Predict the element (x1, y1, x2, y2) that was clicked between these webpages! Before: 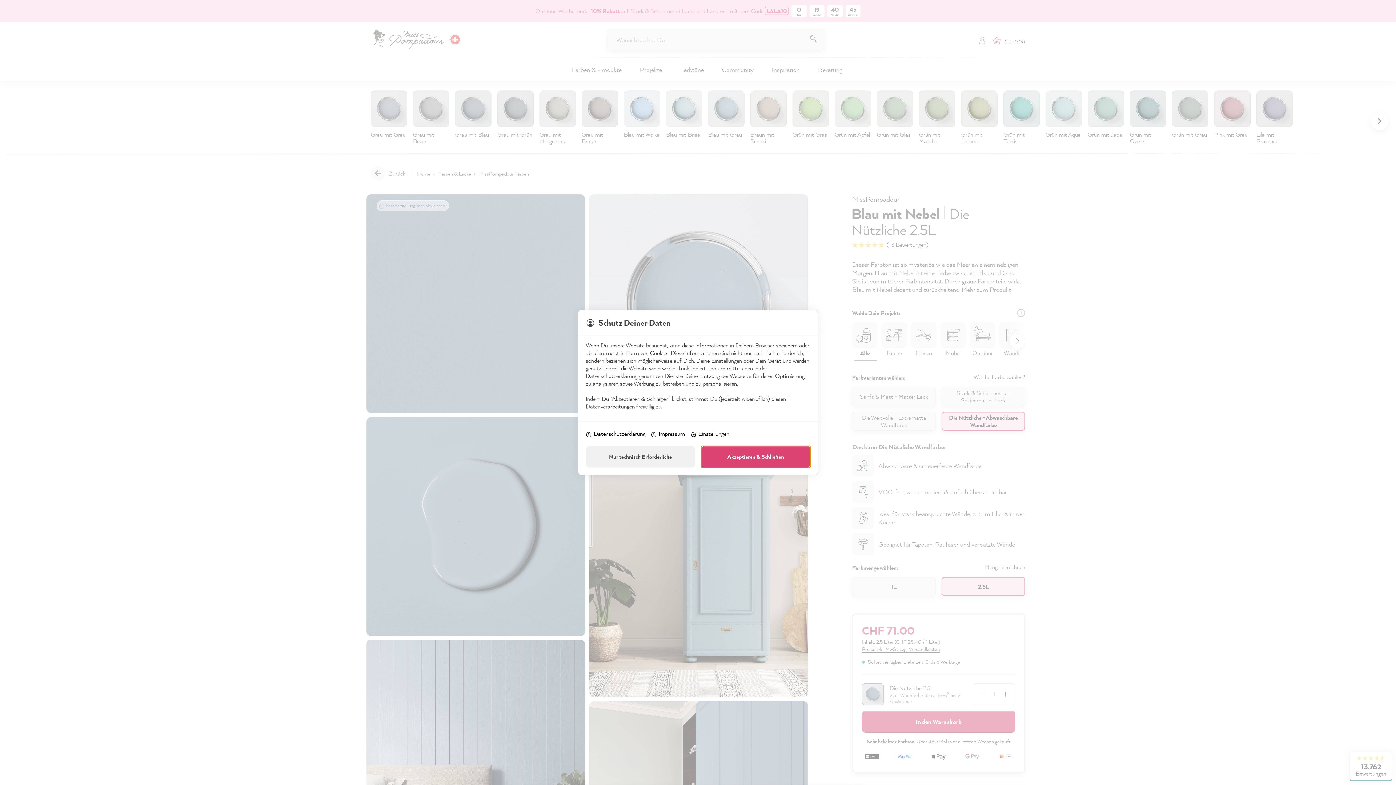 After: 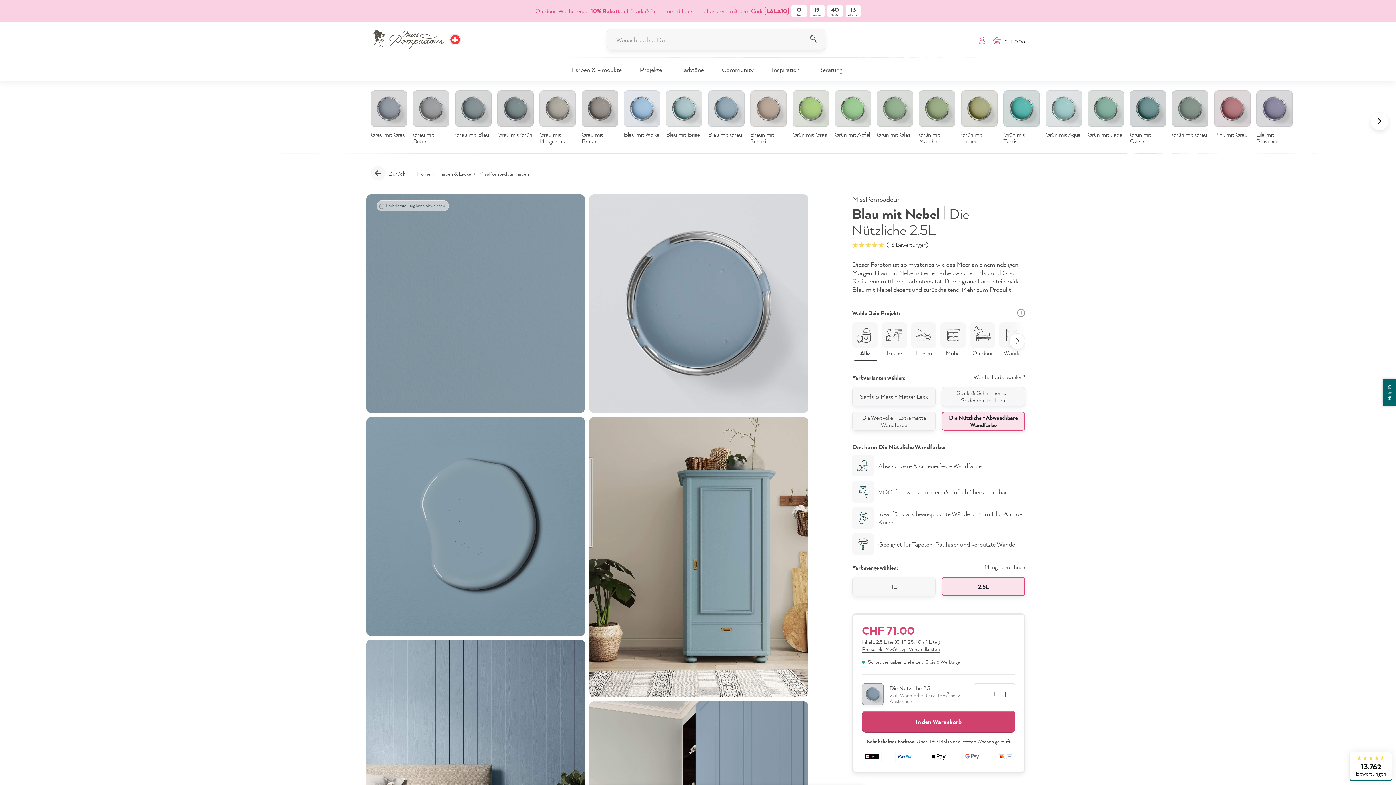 Action: bbox: (701, 446, 810, 467) label: Akzeptieren & Schließen